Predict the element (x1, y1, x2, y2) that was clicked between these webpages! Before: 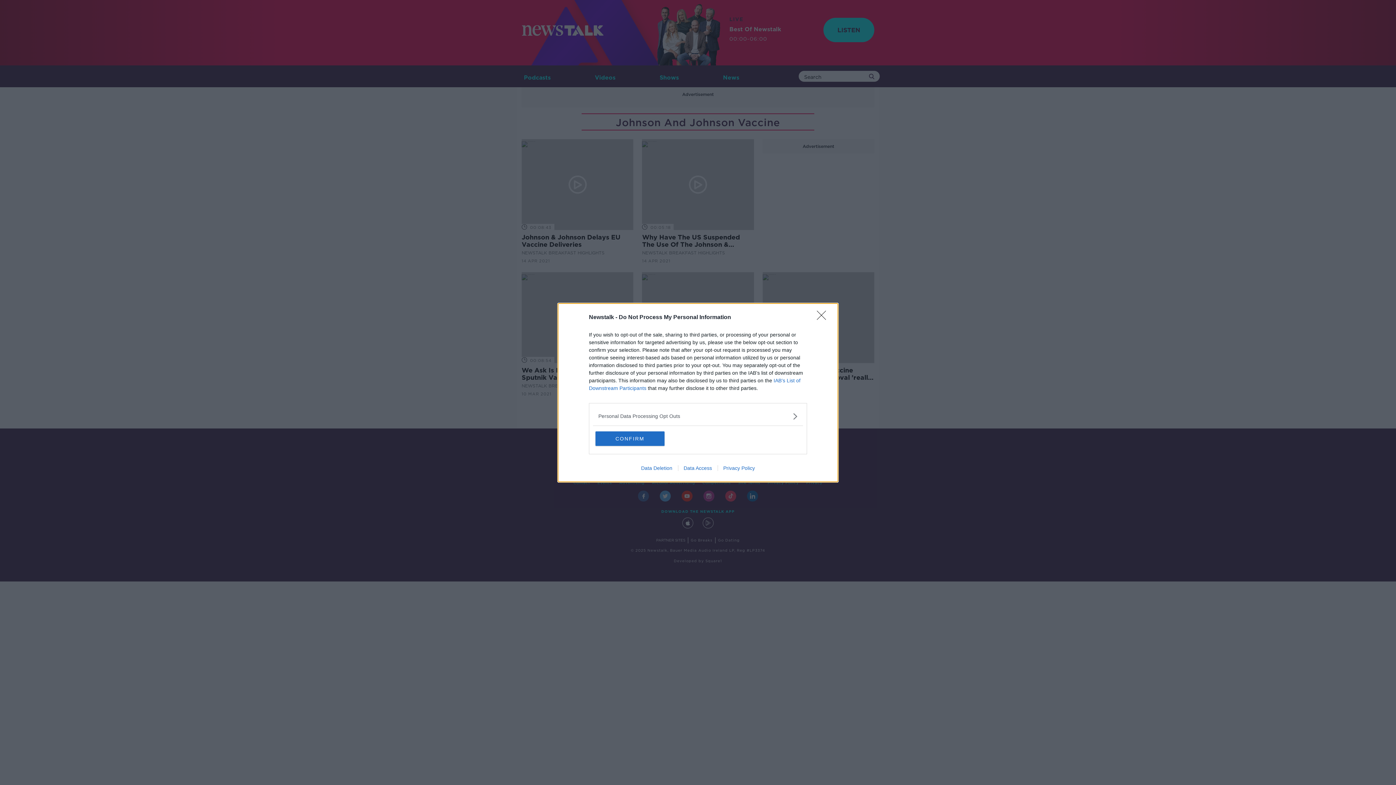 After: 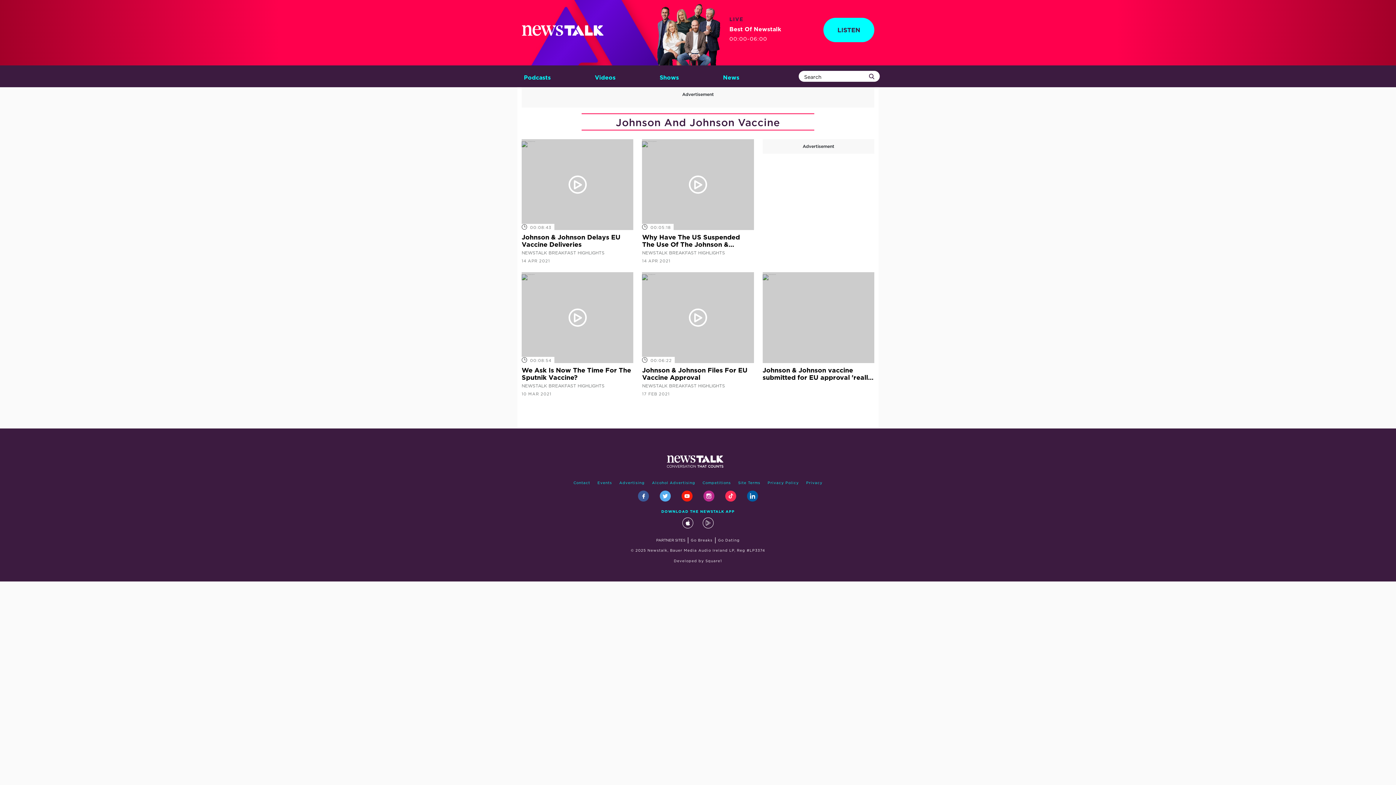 Action: label: CONFIRM bbox: (595, 431, 664, 446)